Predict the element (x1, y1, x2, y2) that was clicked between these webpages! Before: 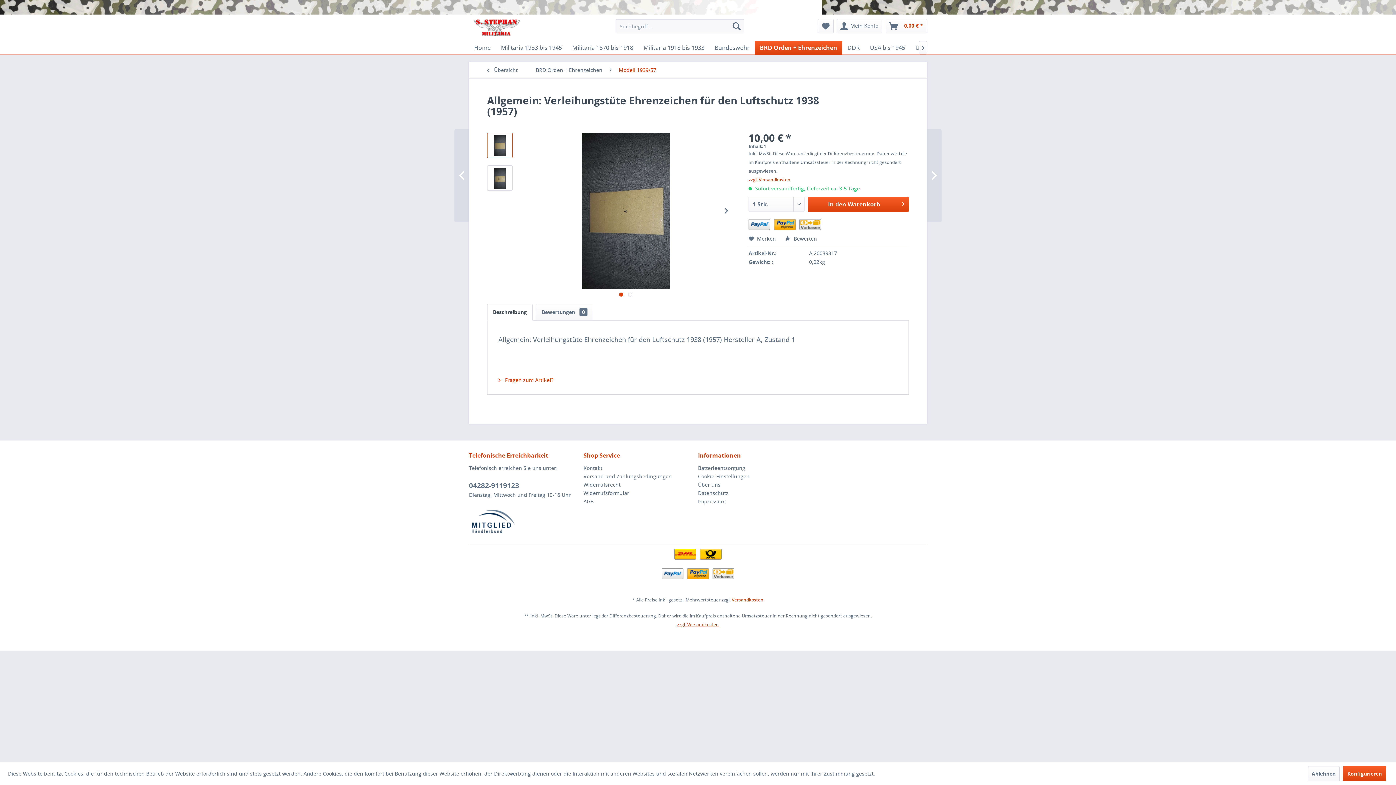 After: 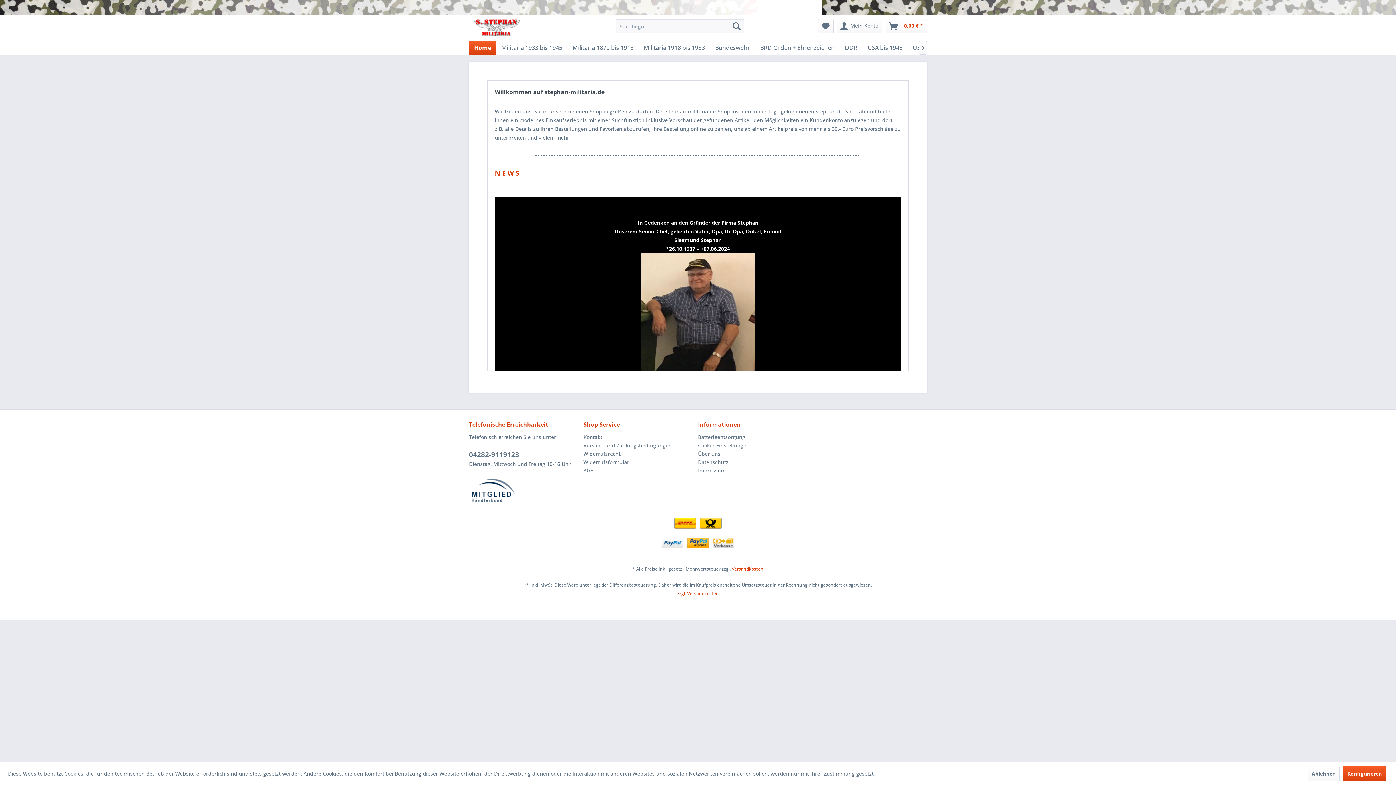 Action: bbox: (469, 40, 496, 54) label: Home